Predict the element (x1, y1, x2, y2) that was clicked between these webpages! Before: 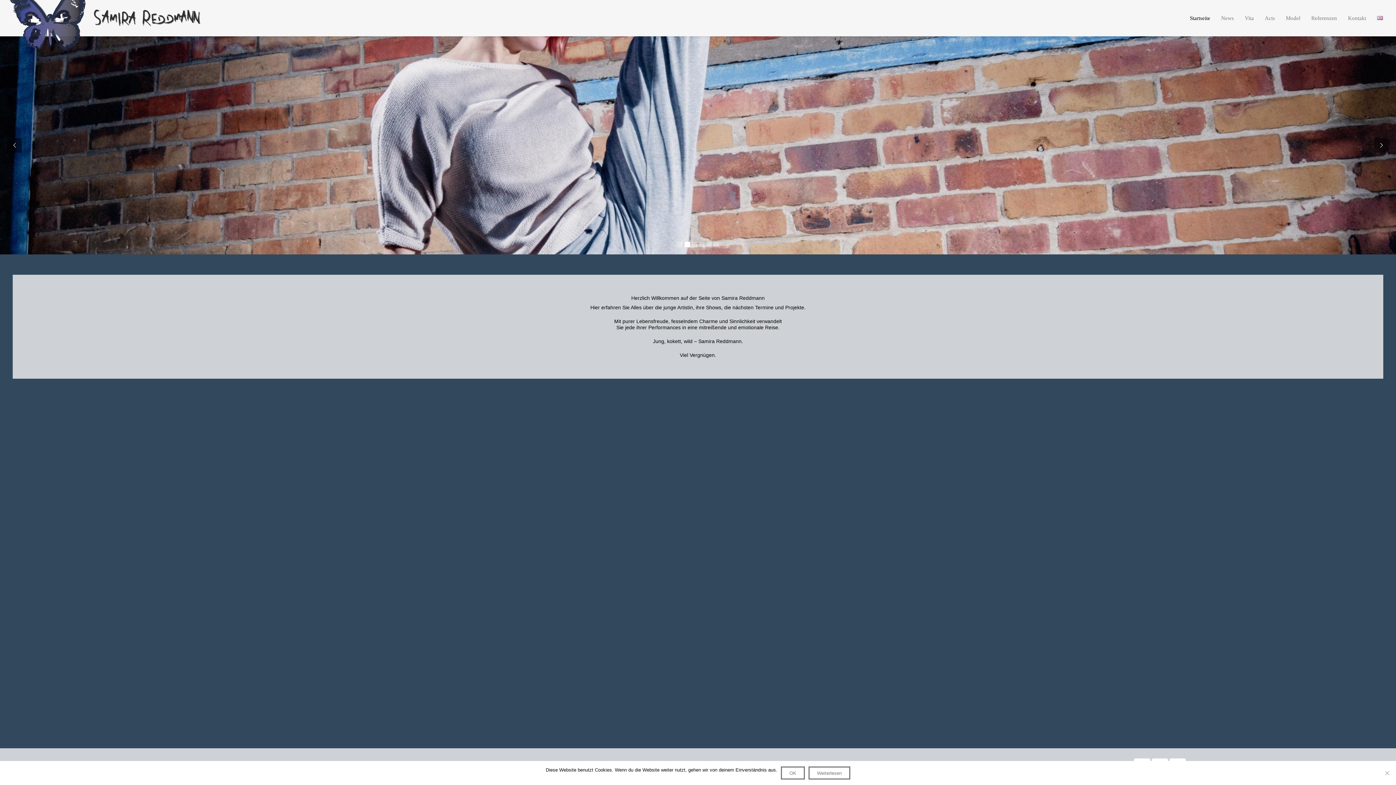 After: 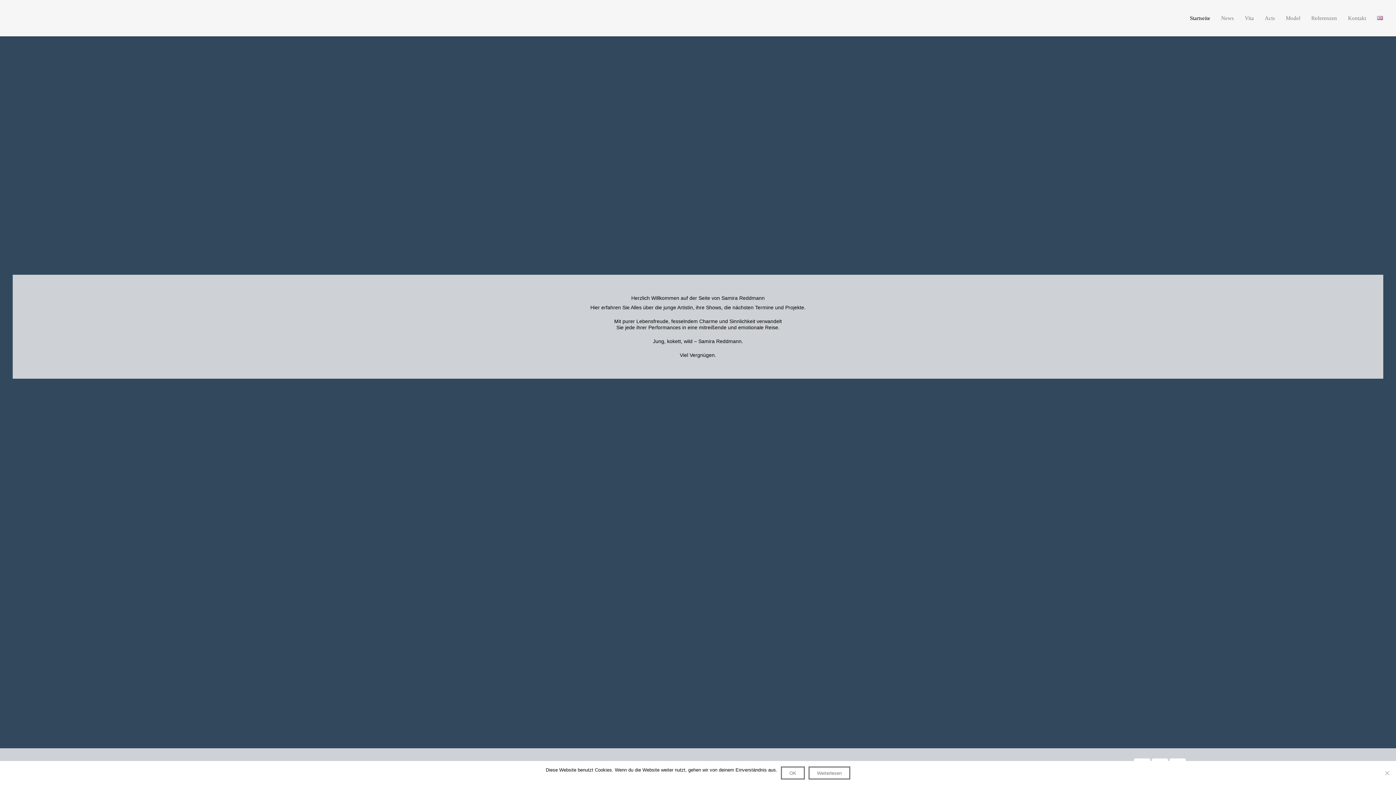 Action: label: Samira LogoSa bbox: (7, -13, 86, 50)